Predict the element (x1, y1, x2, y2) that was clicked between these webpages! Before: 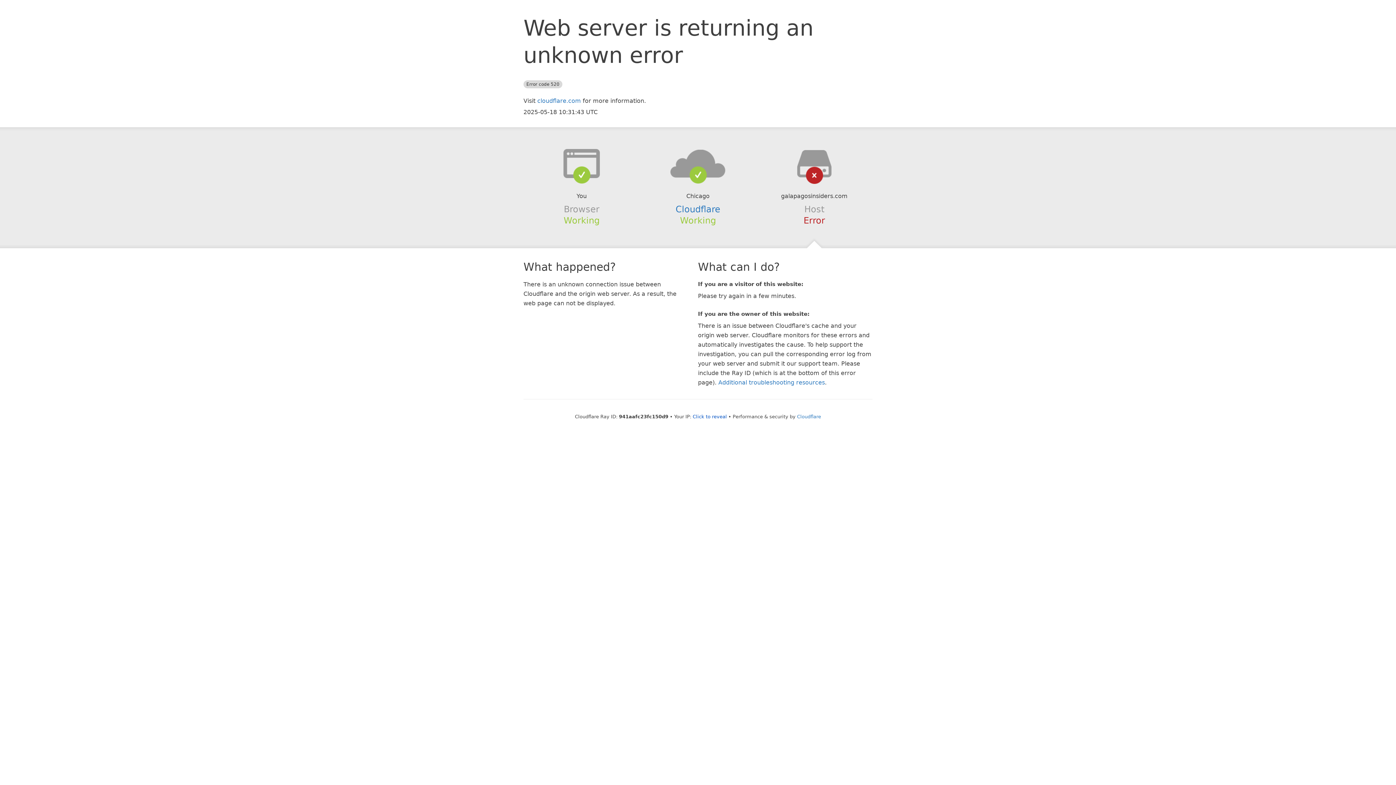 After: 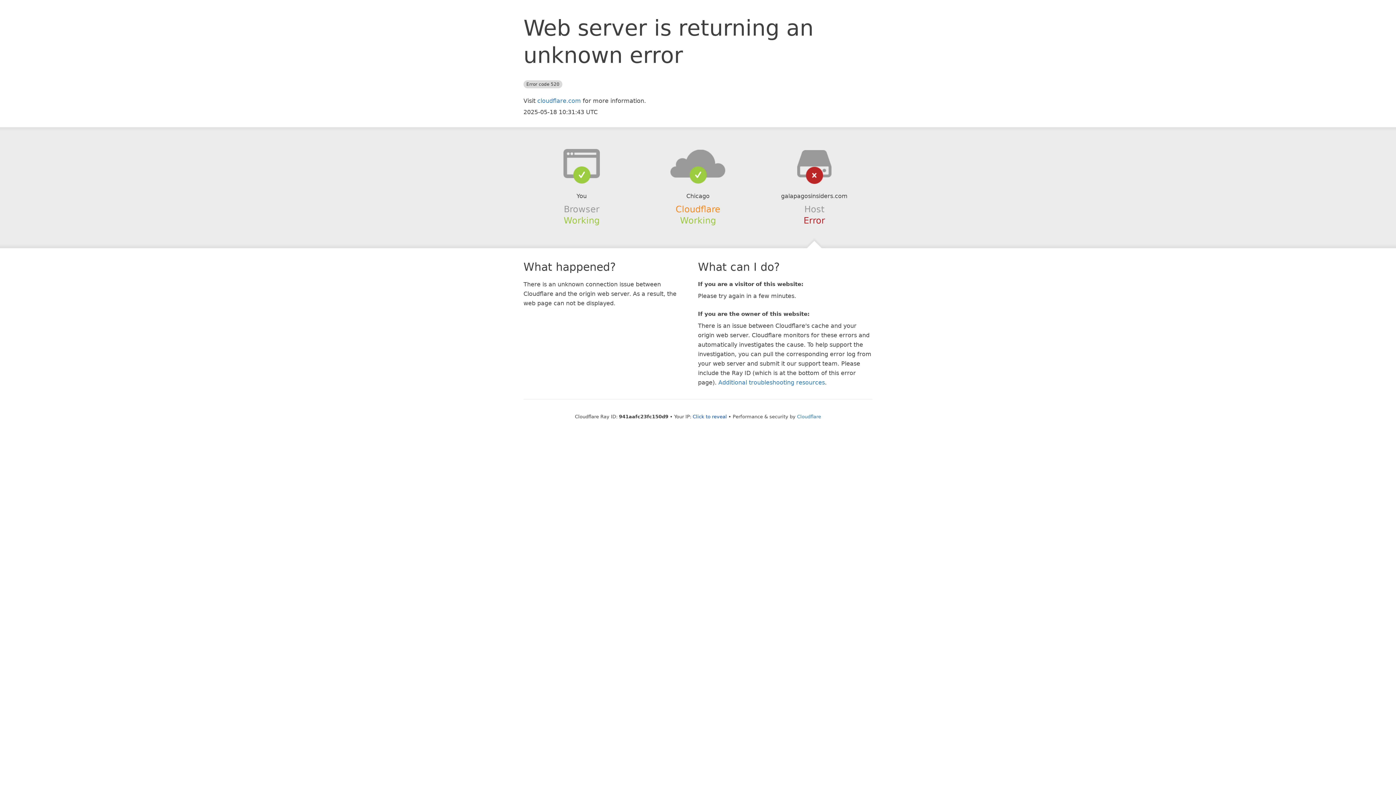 Action: bbox: (675, 204, 720, 214) label: Cloudflare